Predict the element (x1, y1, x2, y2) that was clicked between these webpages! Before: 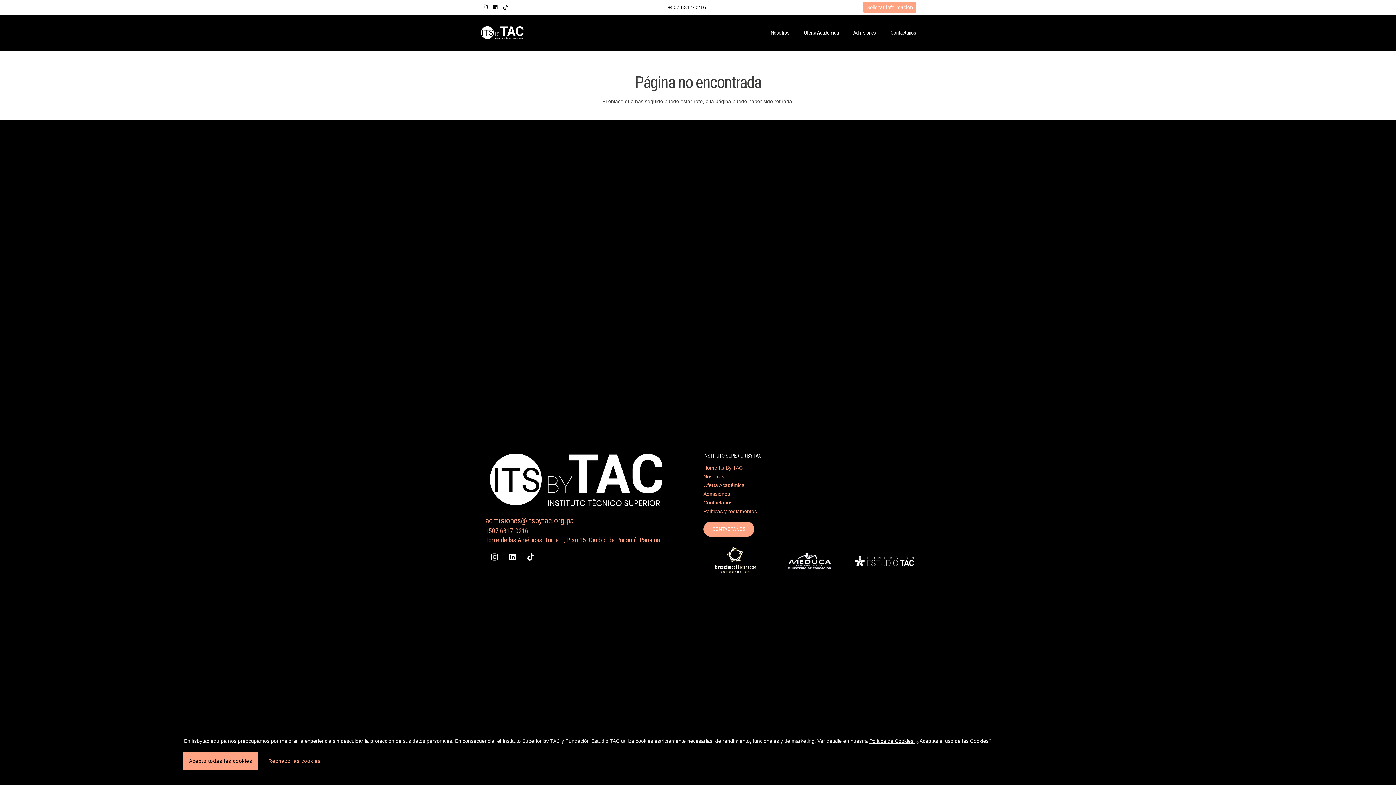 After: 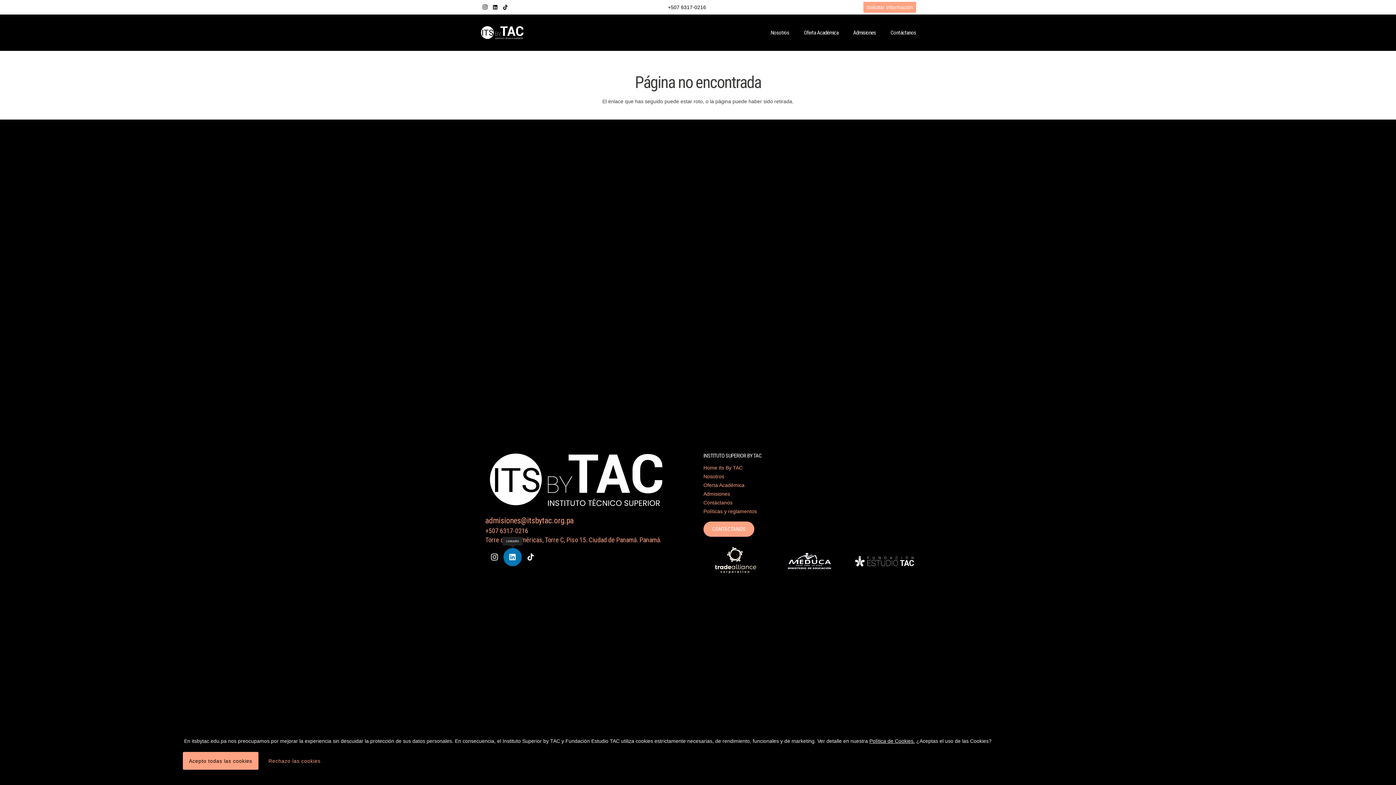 Action: label: LinkedIn bbox: (503, 548, 521, 566)